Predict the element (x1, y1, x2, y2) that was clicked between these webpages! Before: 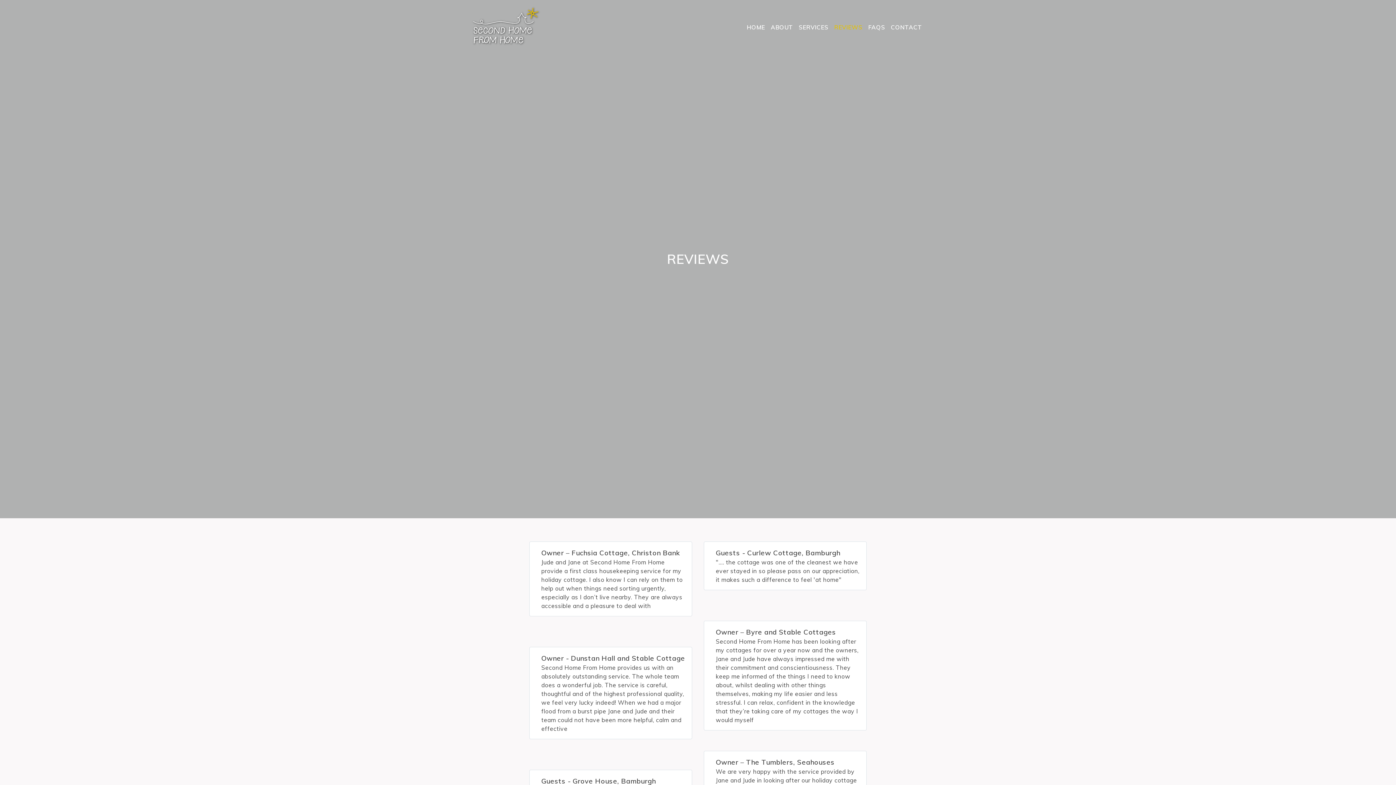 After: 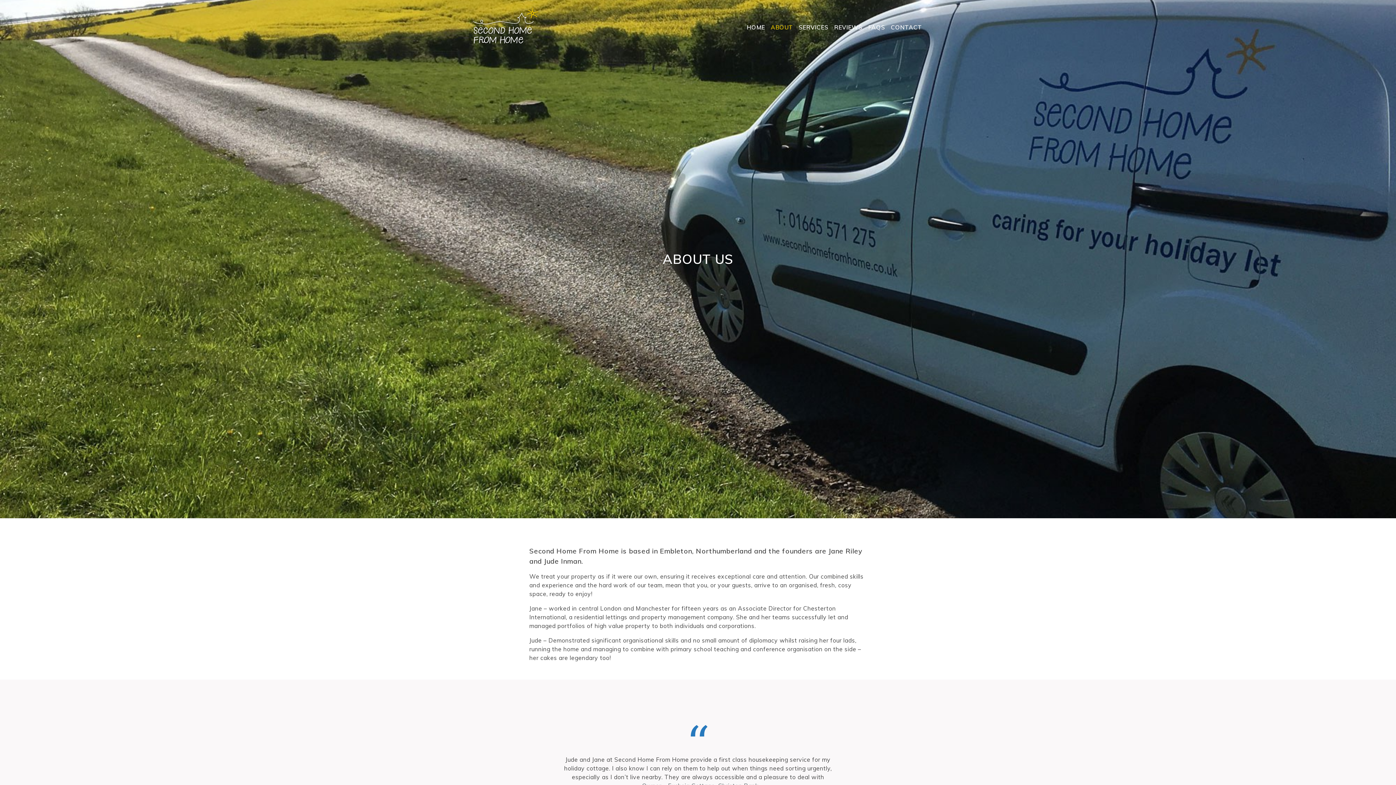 Action: bbox: (768, 19, 796, 34) label: ABOUT